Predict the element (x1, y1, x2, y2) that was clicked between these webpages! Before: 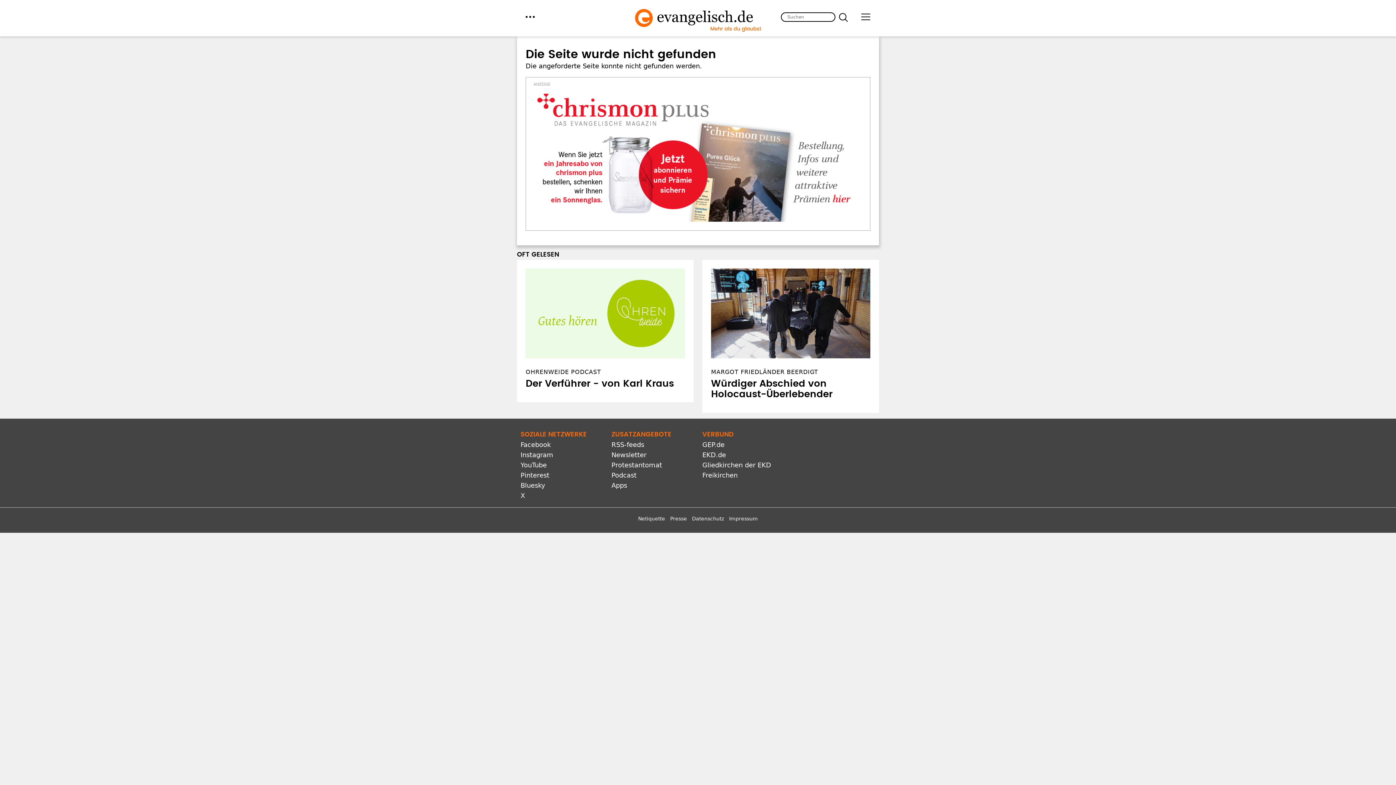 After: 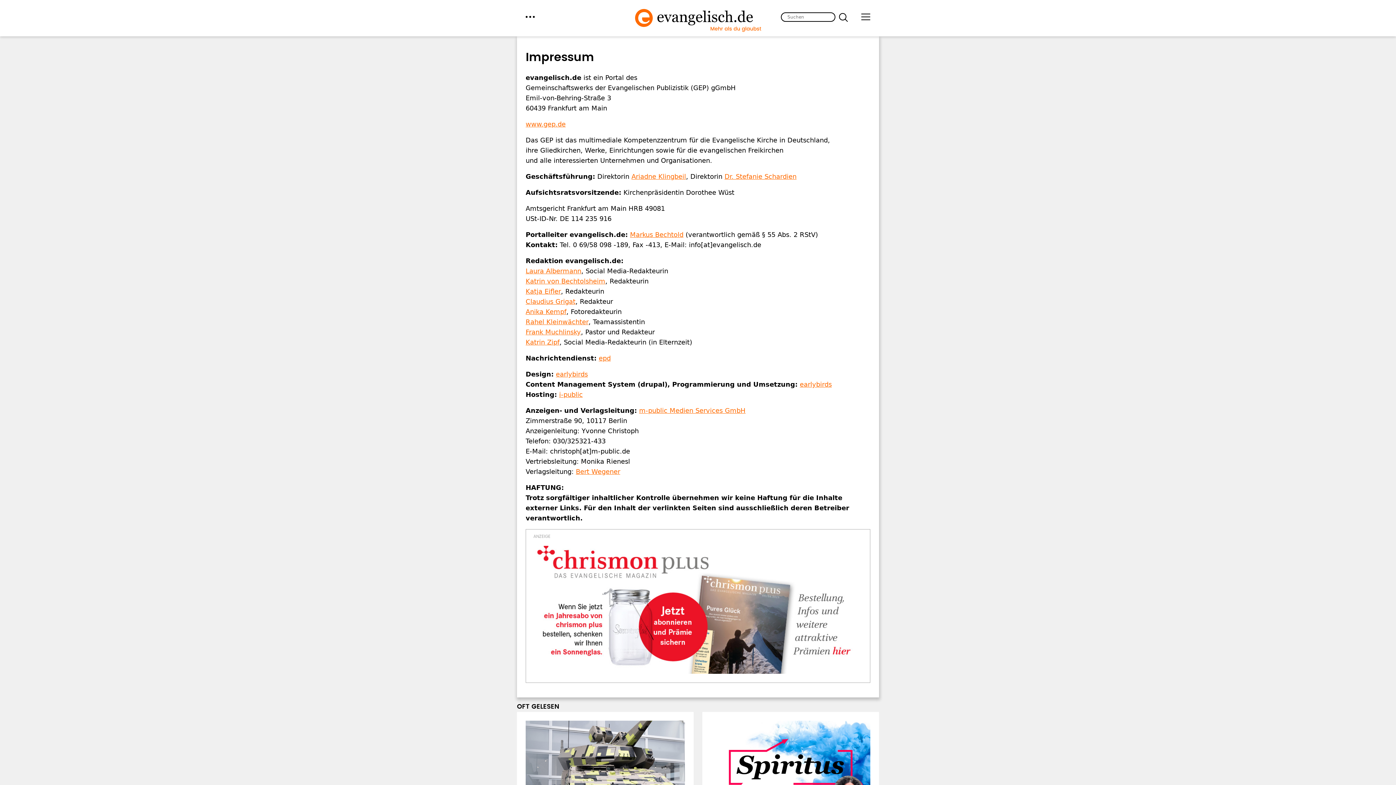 Action: bbox: (729, 515, 758, 521) label: Impressum